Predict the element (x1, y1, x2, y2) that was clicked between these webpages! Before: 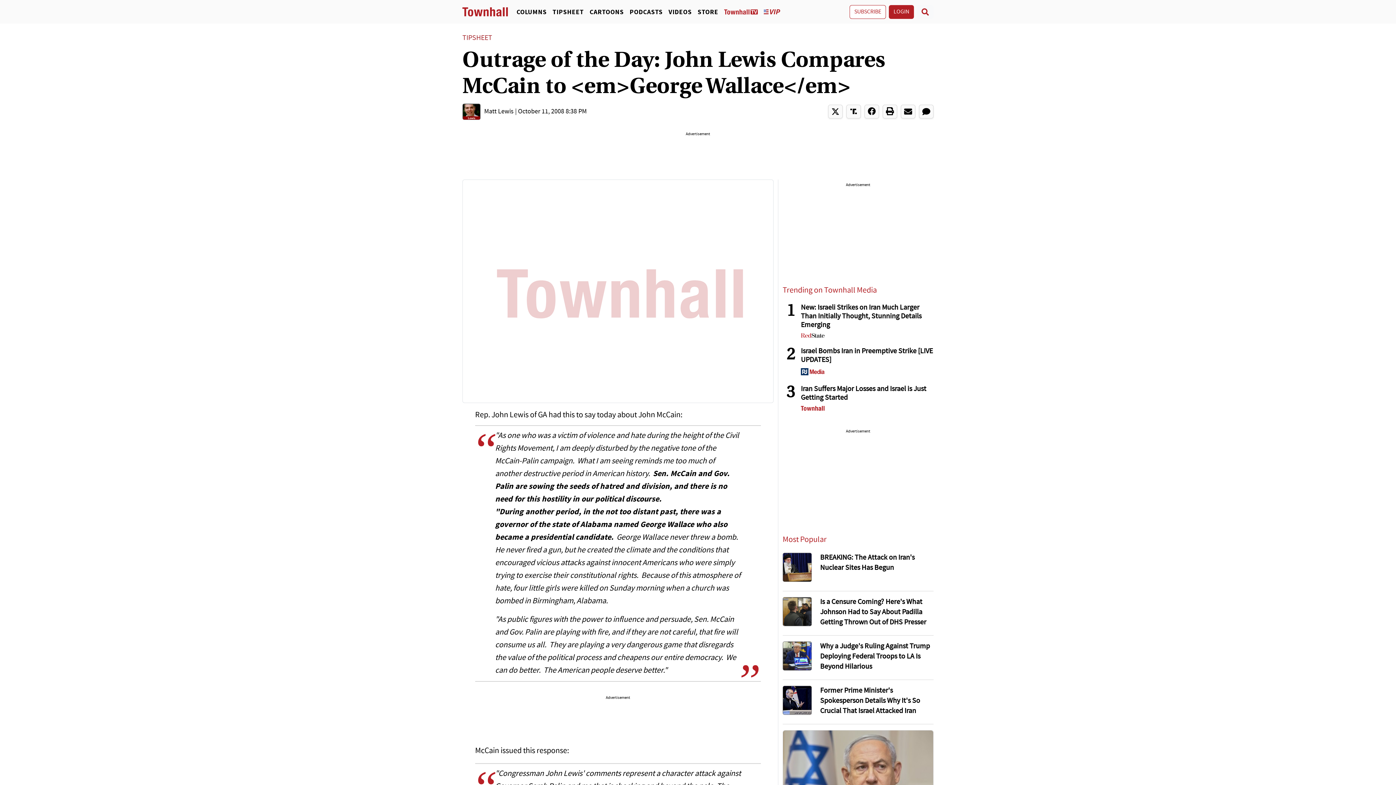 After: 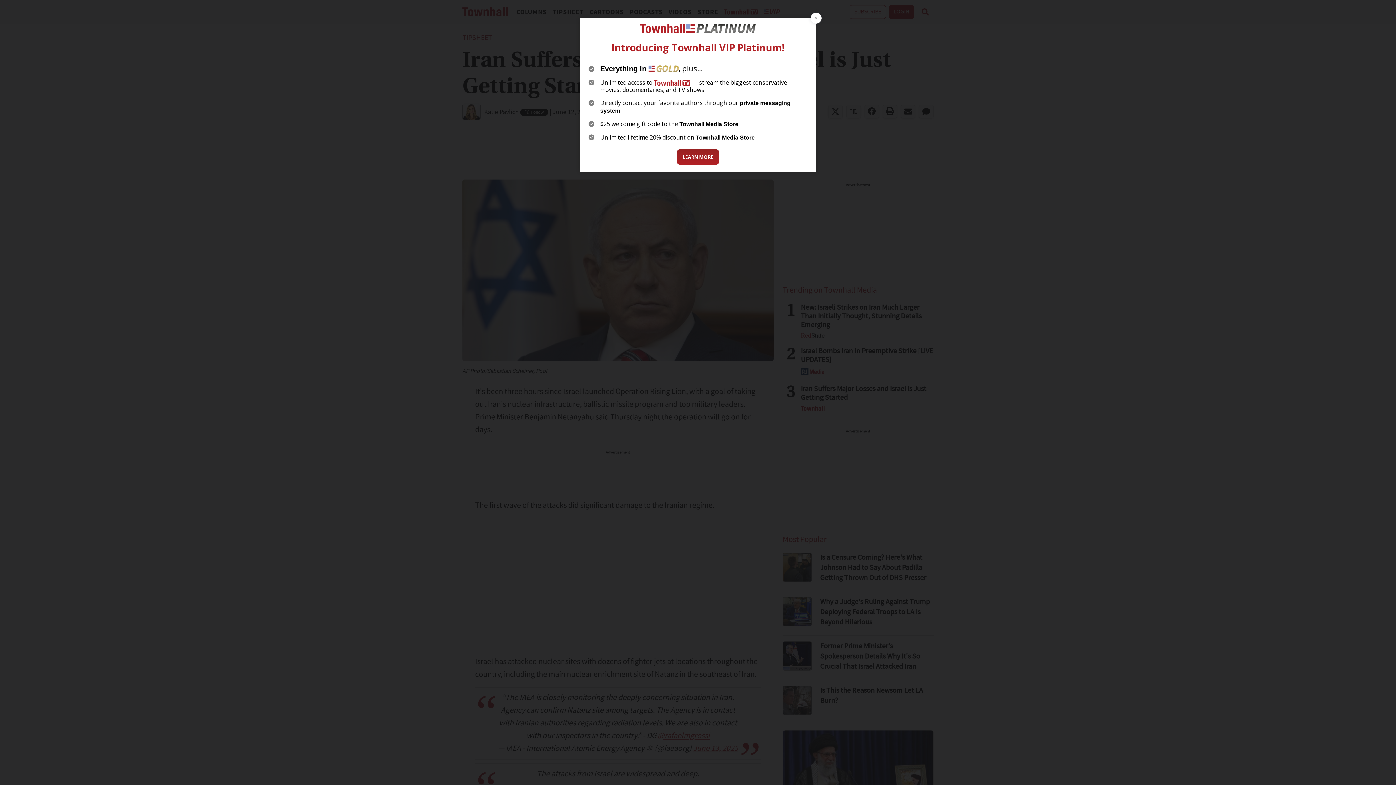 Action: bbox: (783, 764, 933, 772)